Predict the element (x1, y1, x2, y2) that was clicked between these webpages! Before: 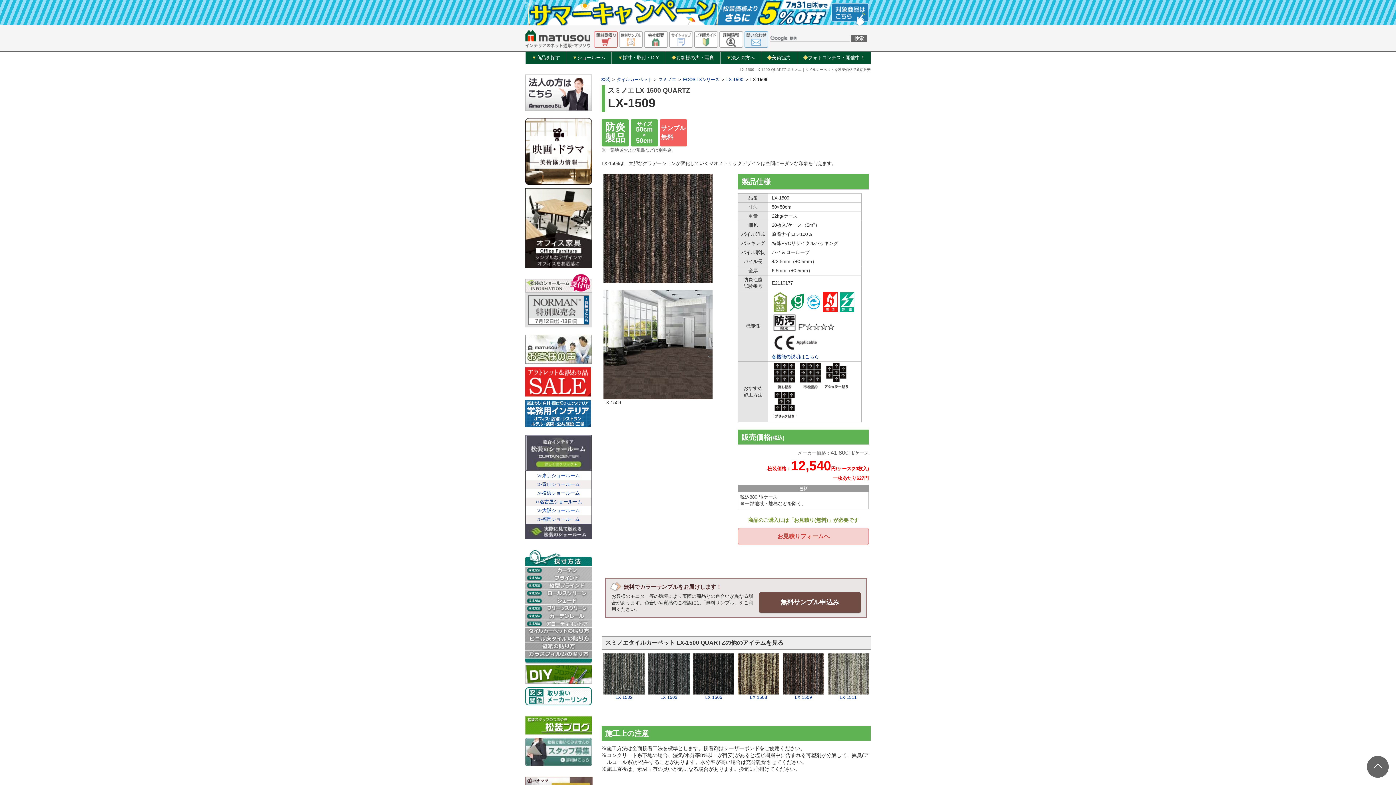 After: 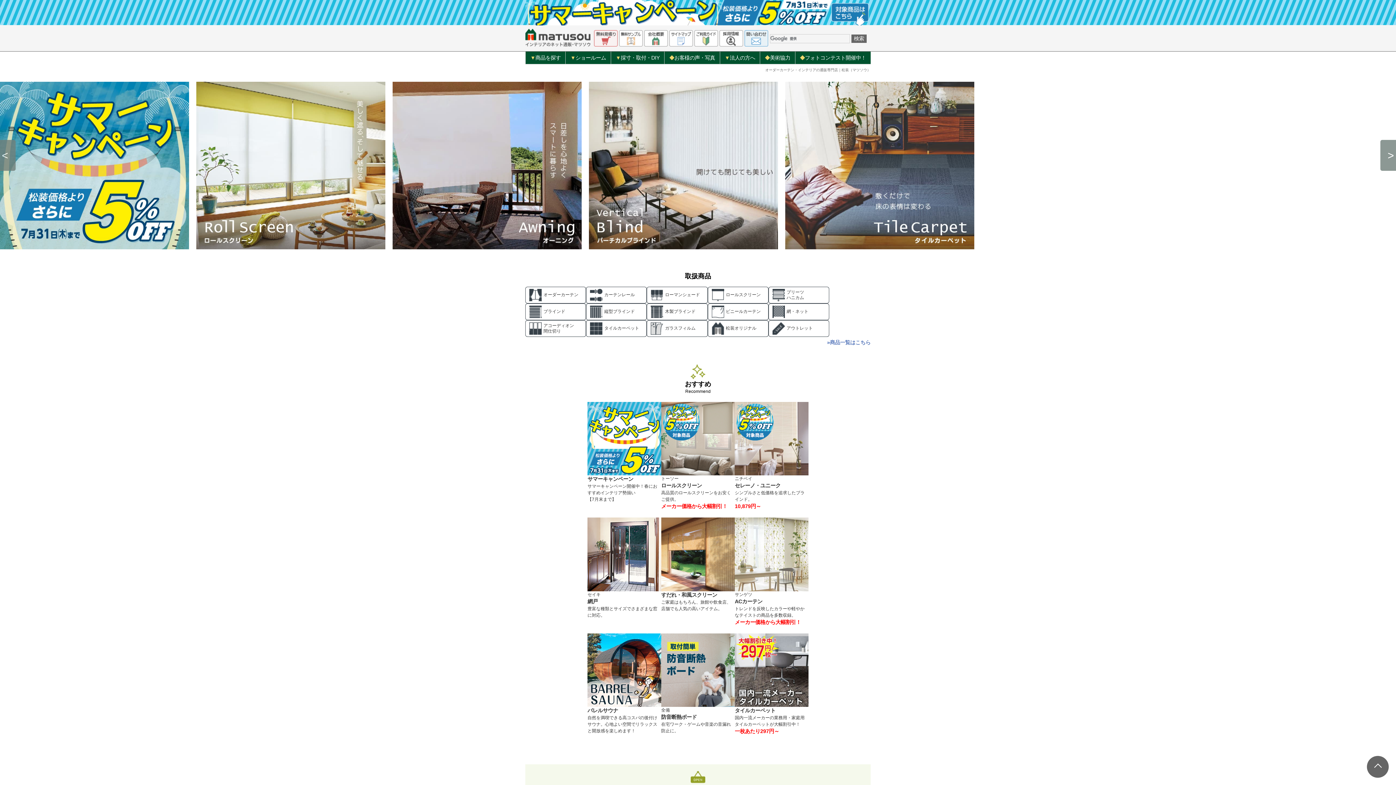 Action: bbox: (601, 77, 610, 82) label: 松装